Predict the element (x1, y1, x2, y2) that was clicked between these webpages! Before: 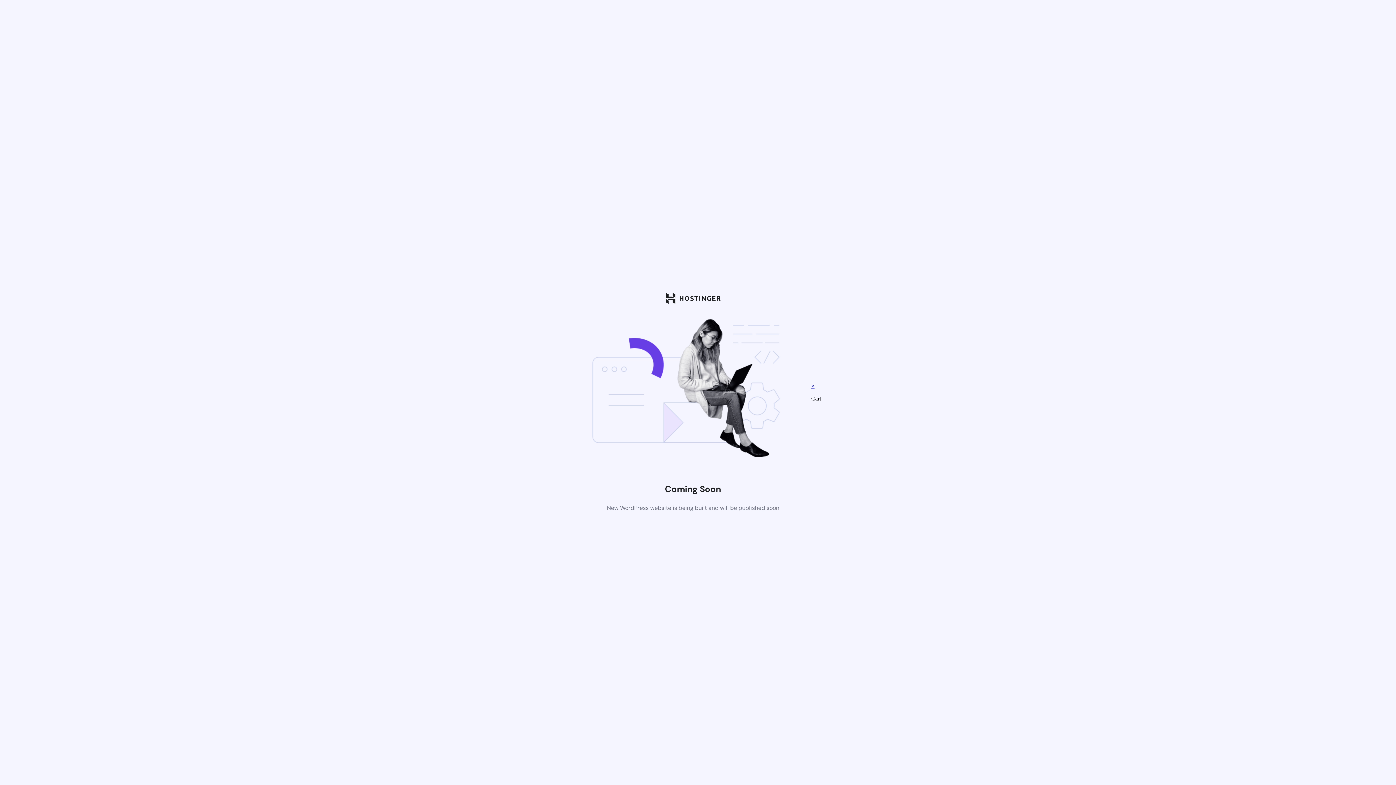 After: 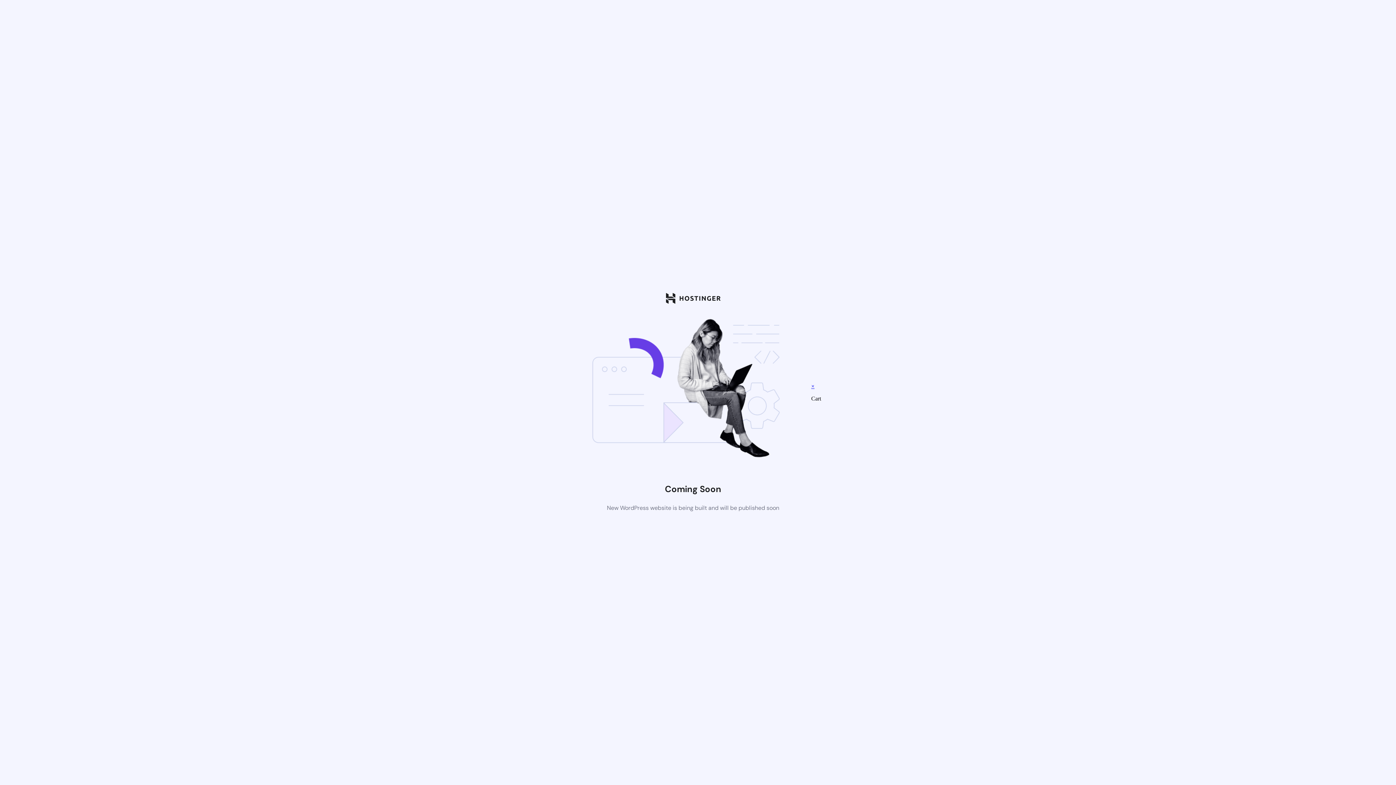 Action: label: × bbox: (811, 383, 814, 389)